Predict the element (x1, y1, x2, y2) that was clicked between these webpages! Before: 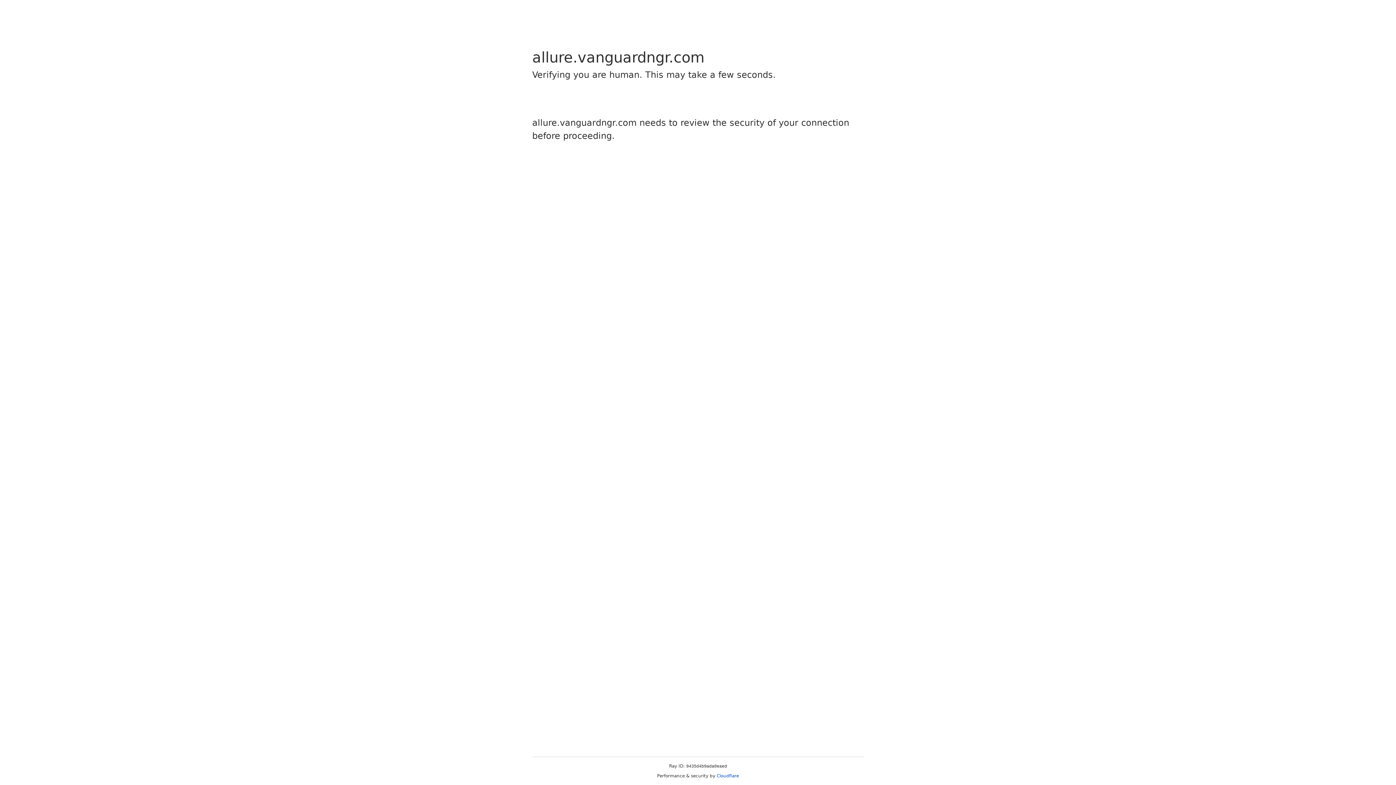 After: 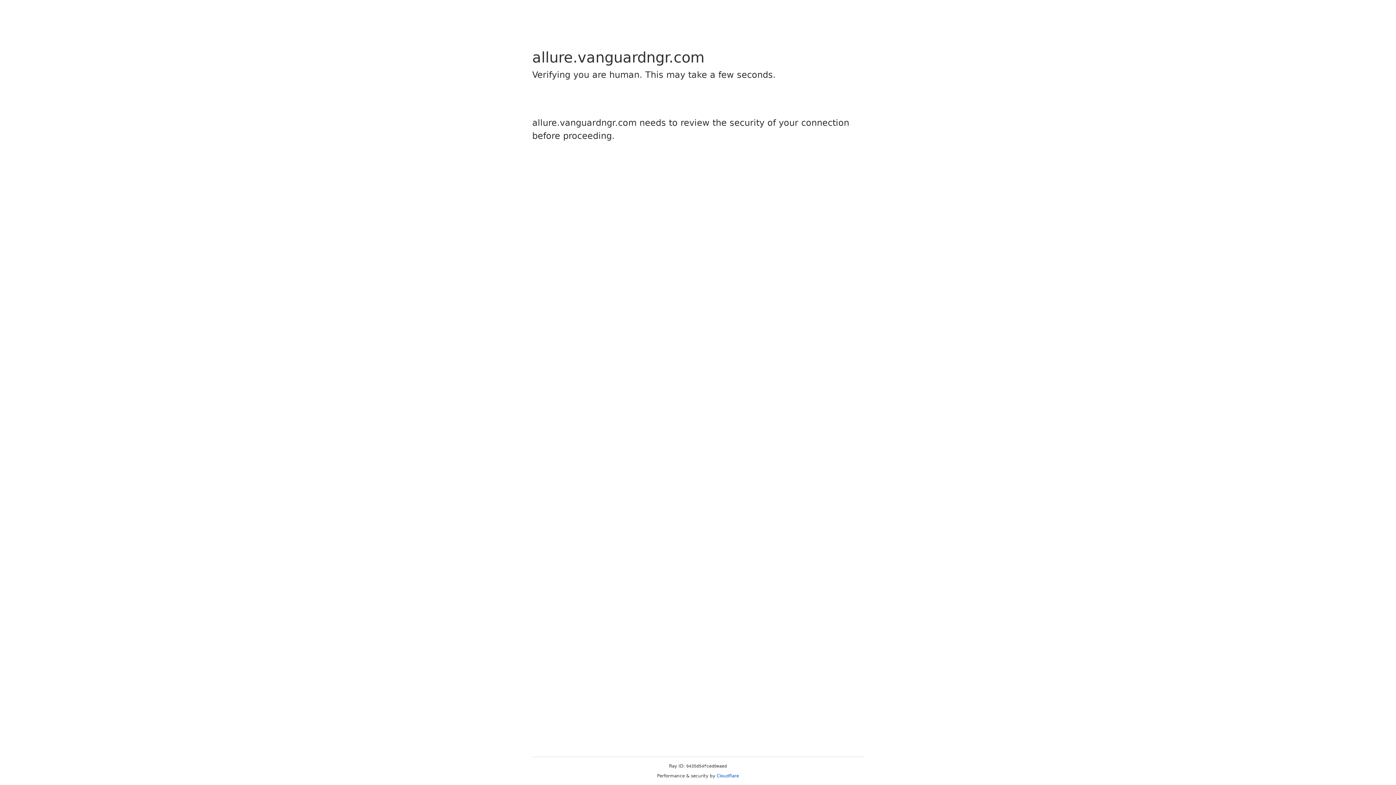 Action: bbox: (716, 773, 739, 778) label: Cloudflare